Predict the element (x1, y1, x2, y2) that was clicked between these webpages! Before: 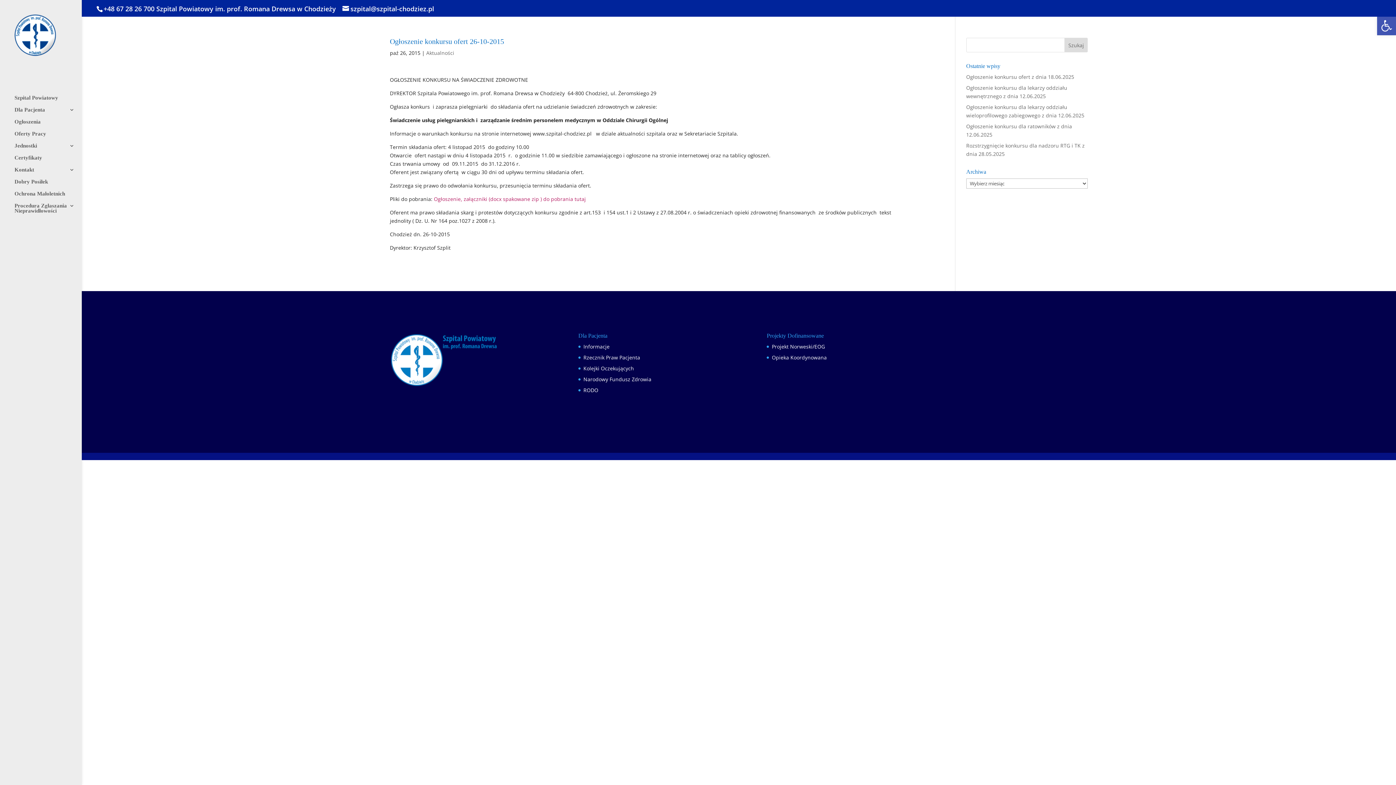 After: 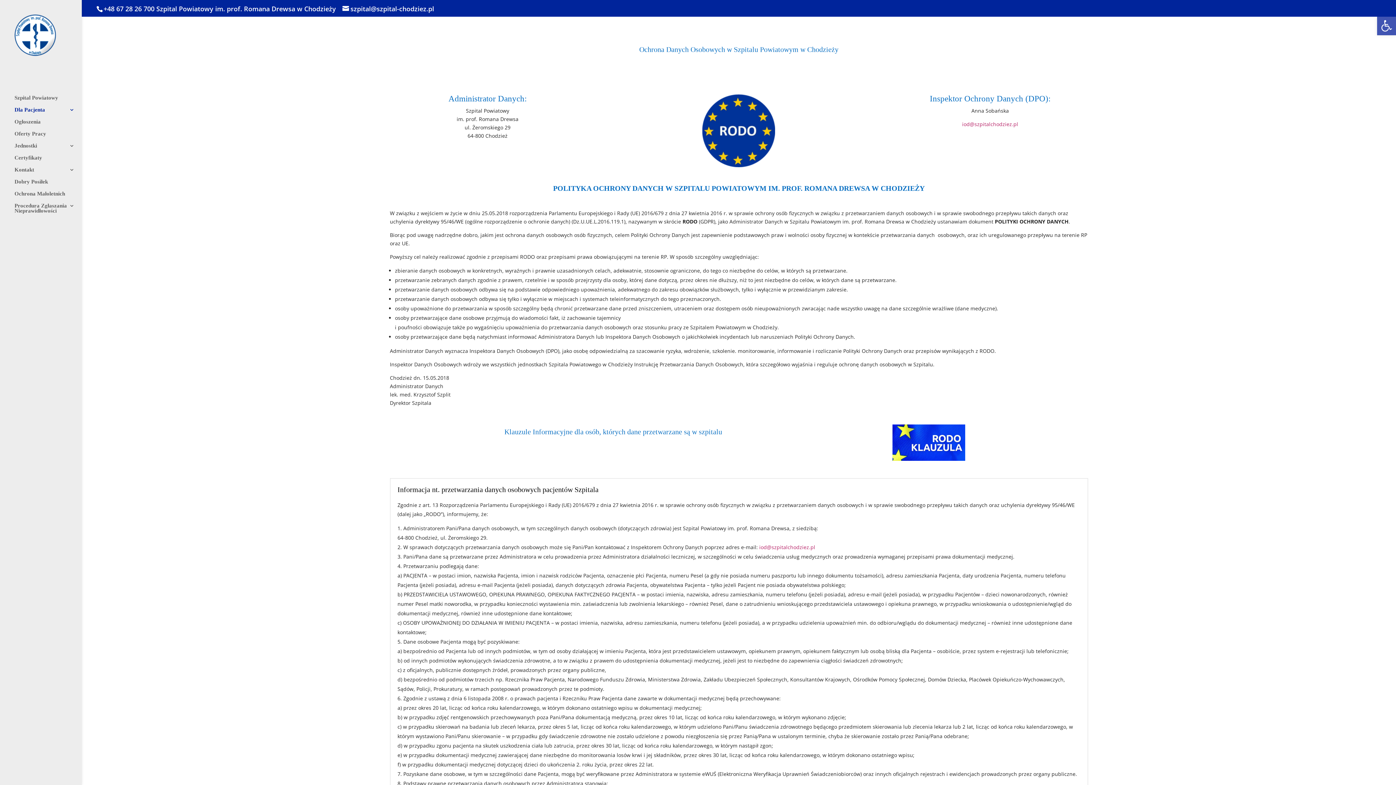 Action: label: RODO bbox: (583, 386, 598, 393)